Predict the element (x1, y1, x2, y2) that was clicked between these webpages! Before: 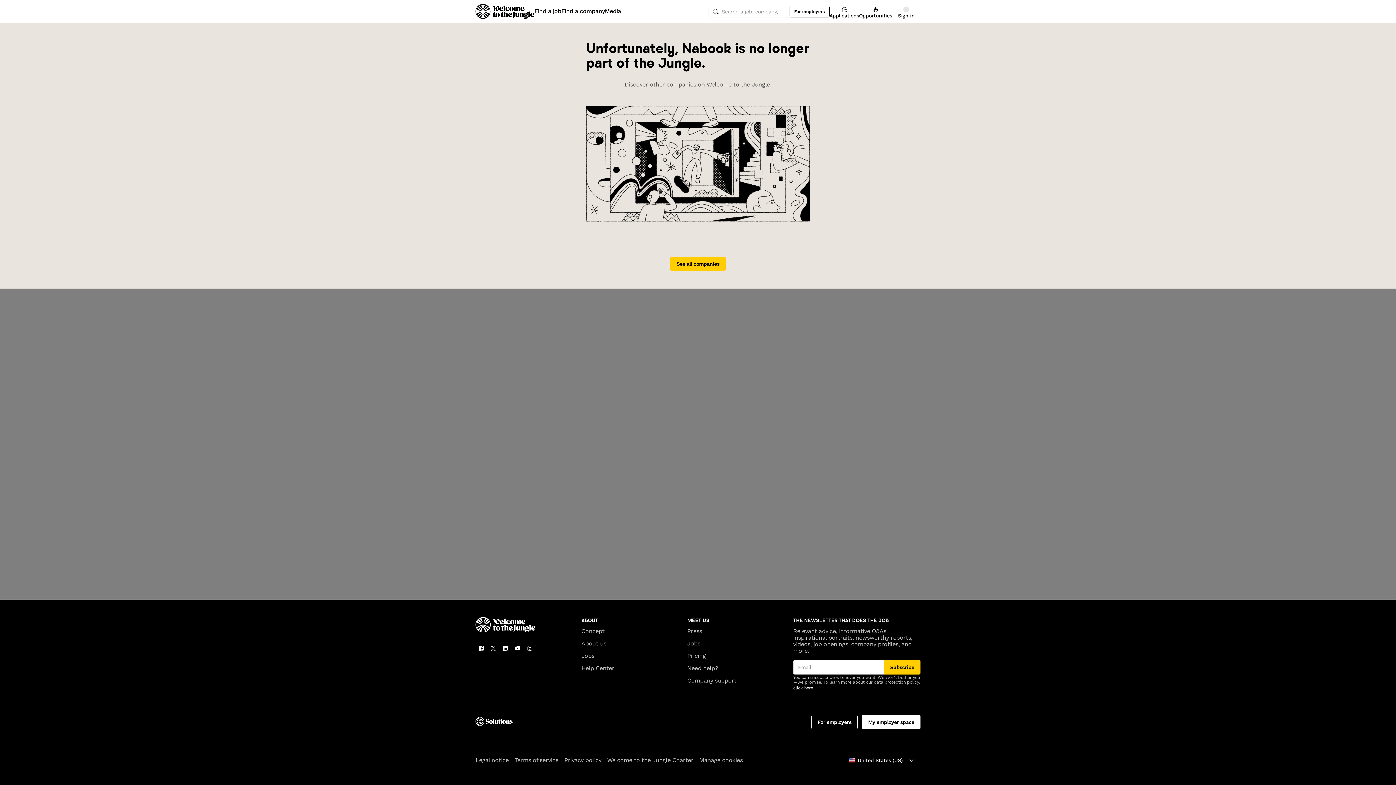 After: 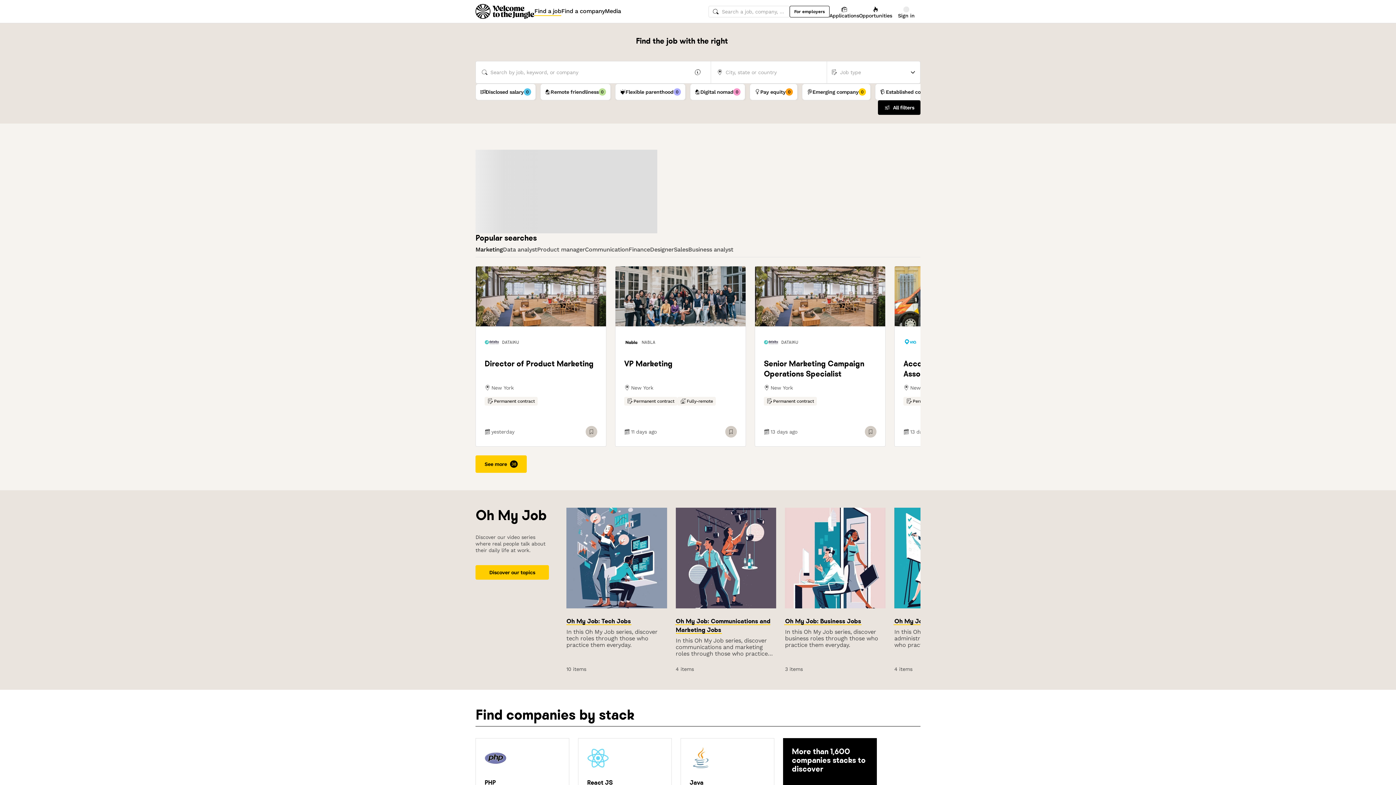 Action: bbox: (534, 3, 561, 18) label: Find a job